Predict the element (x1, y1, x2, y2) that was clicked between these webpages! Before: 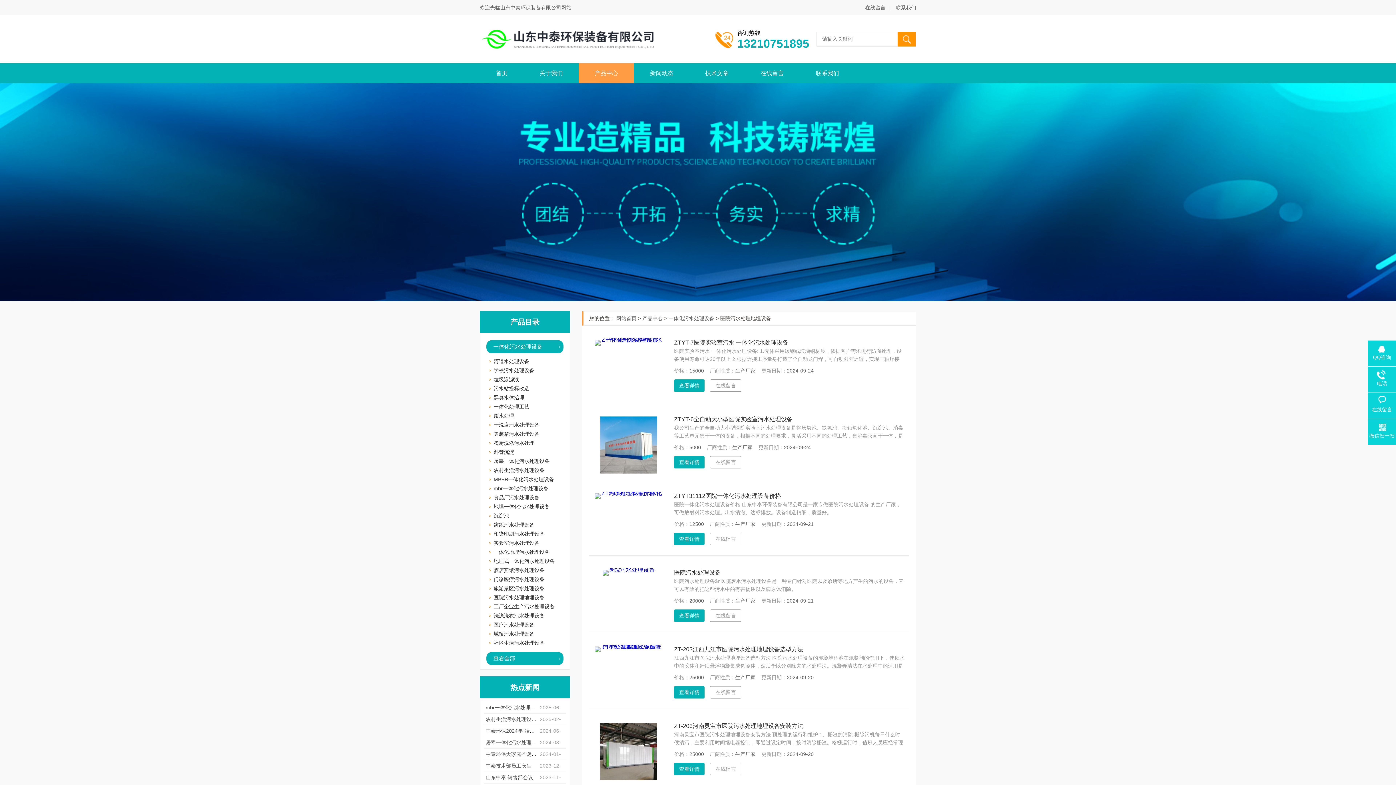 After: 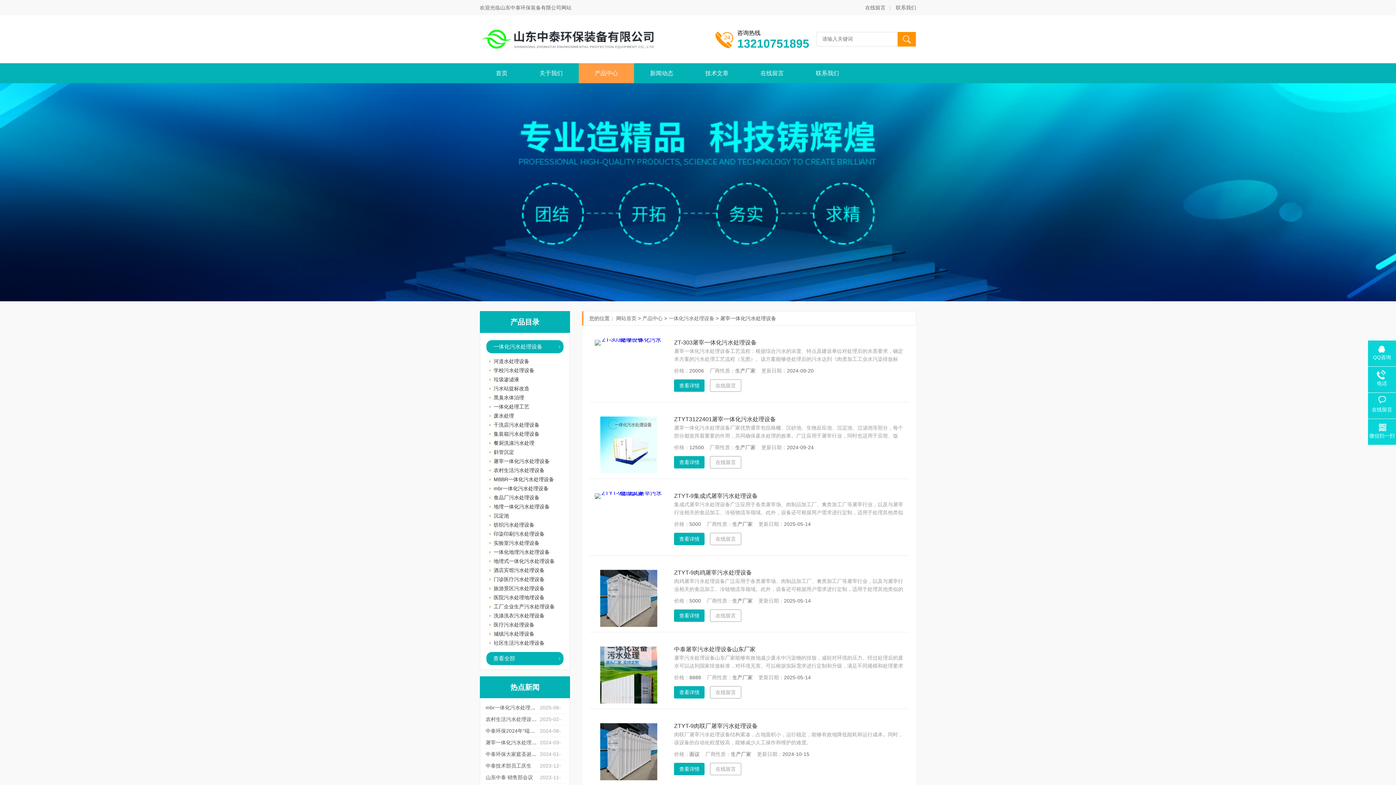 Action: label: 屠宰一体化污水处理设备 bbox: (493, 458, 549, 464)